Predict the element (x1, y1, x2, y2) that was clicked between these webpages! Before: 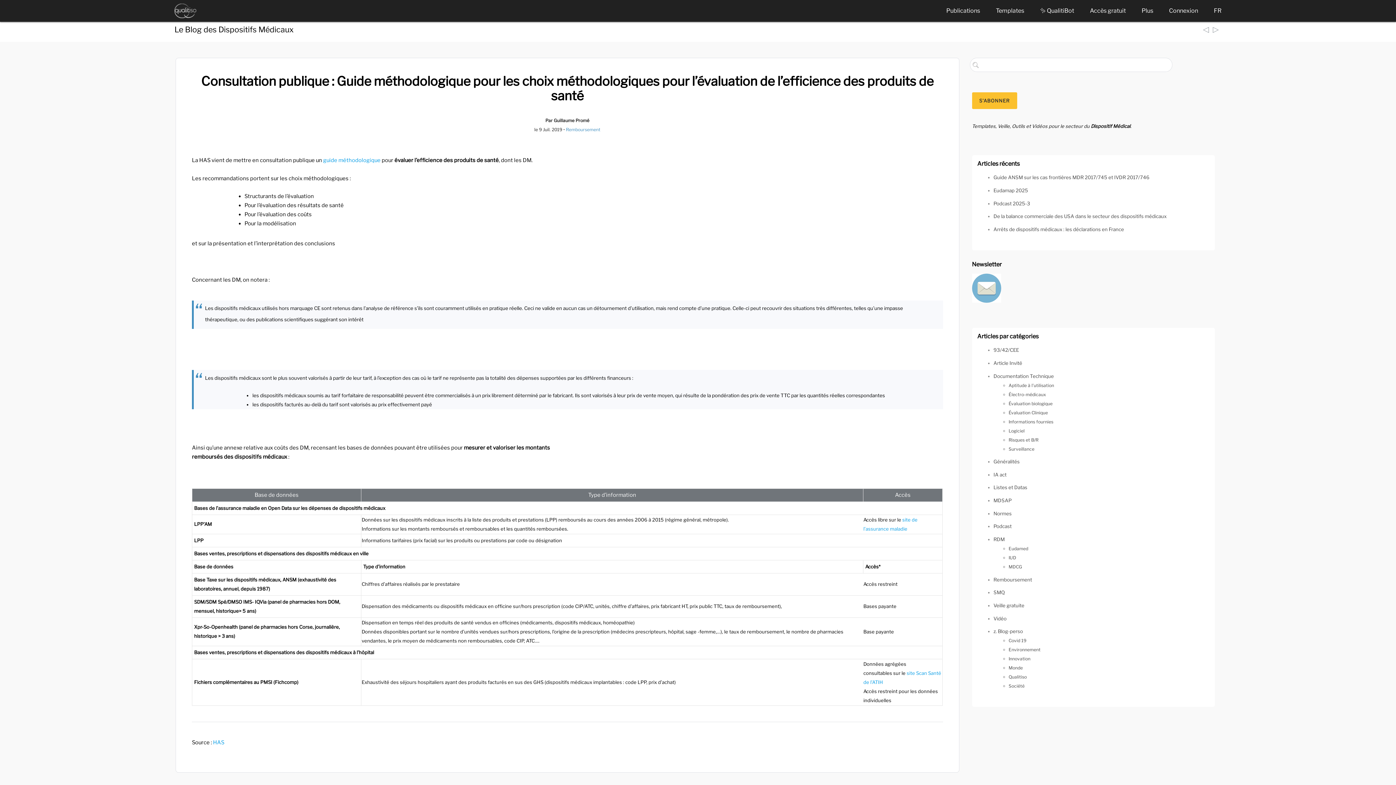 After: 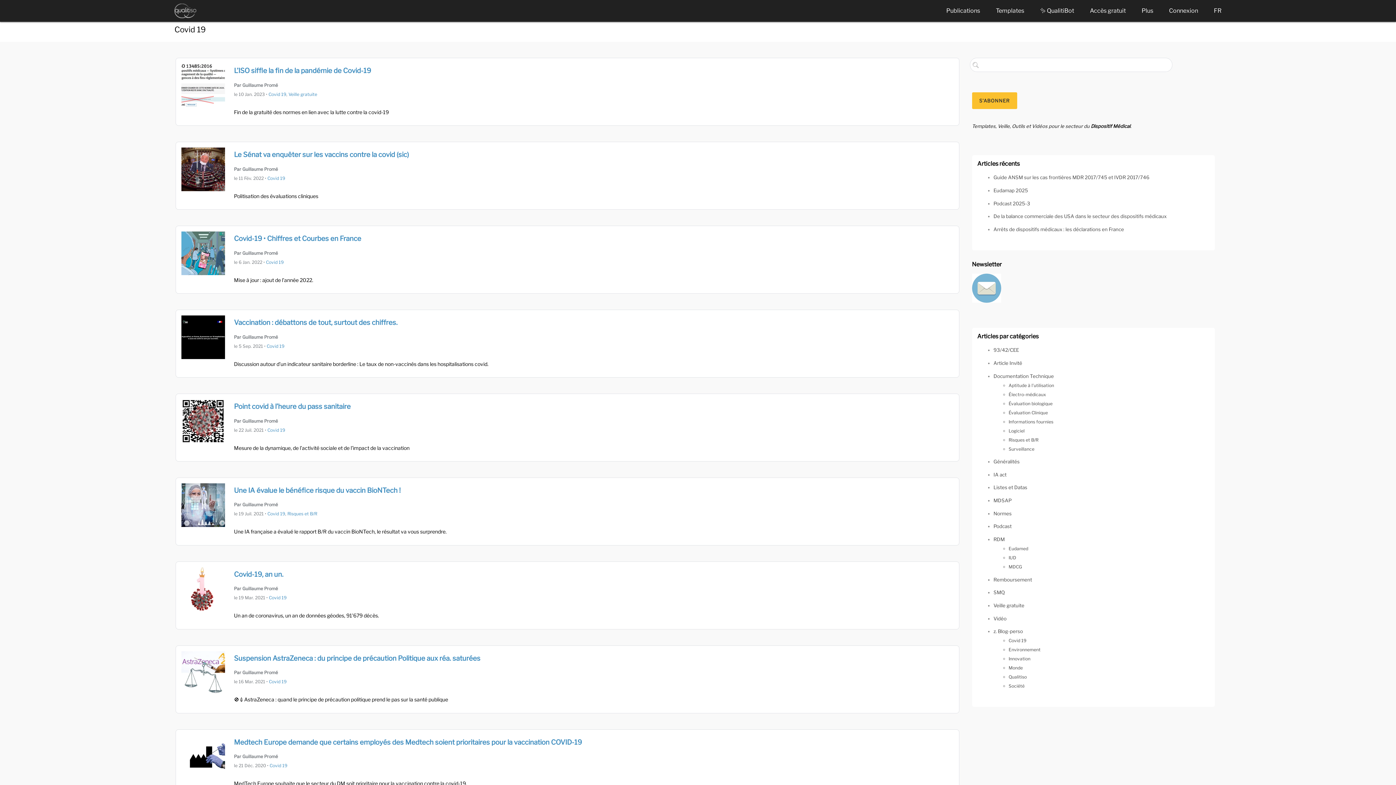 Action: bbox: (1008, 638, 1026, 643) label: Covid 19